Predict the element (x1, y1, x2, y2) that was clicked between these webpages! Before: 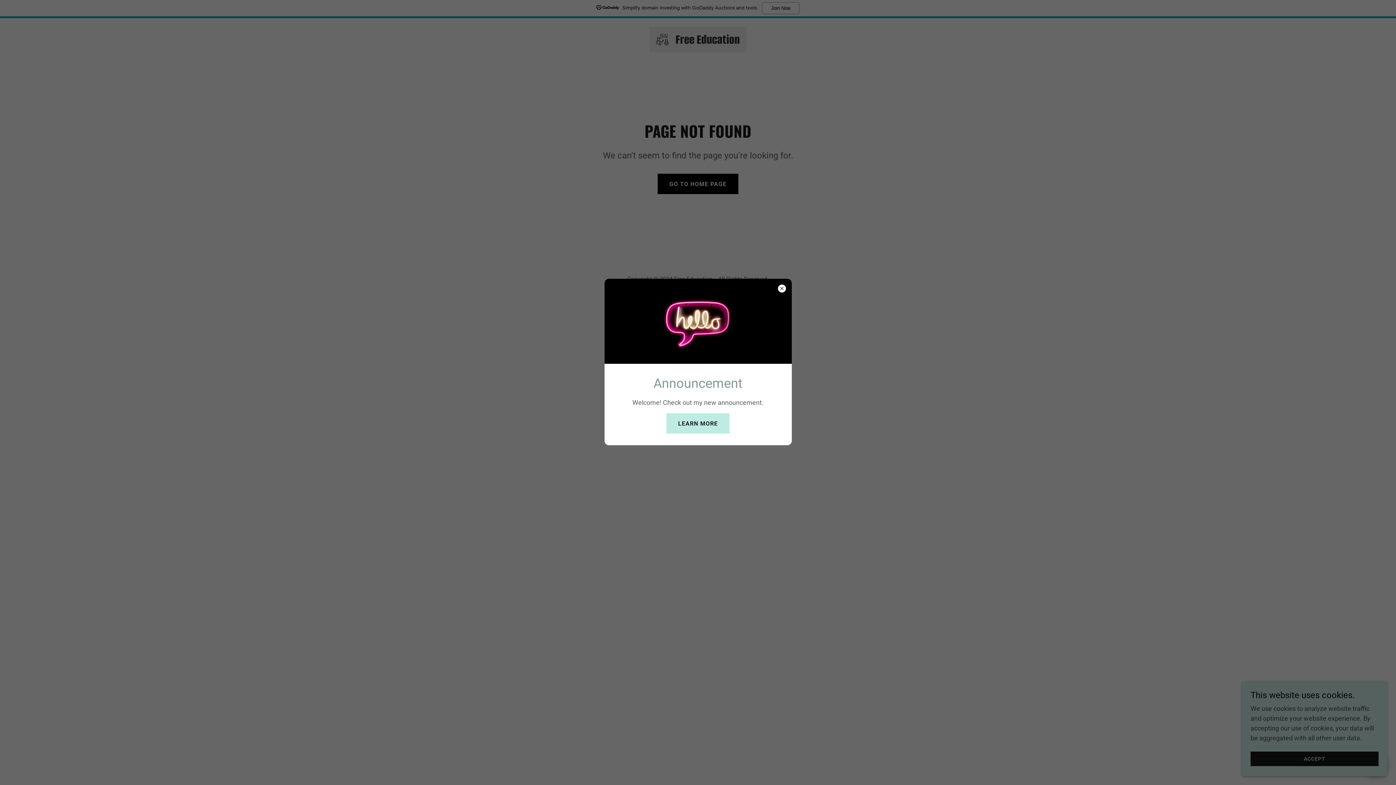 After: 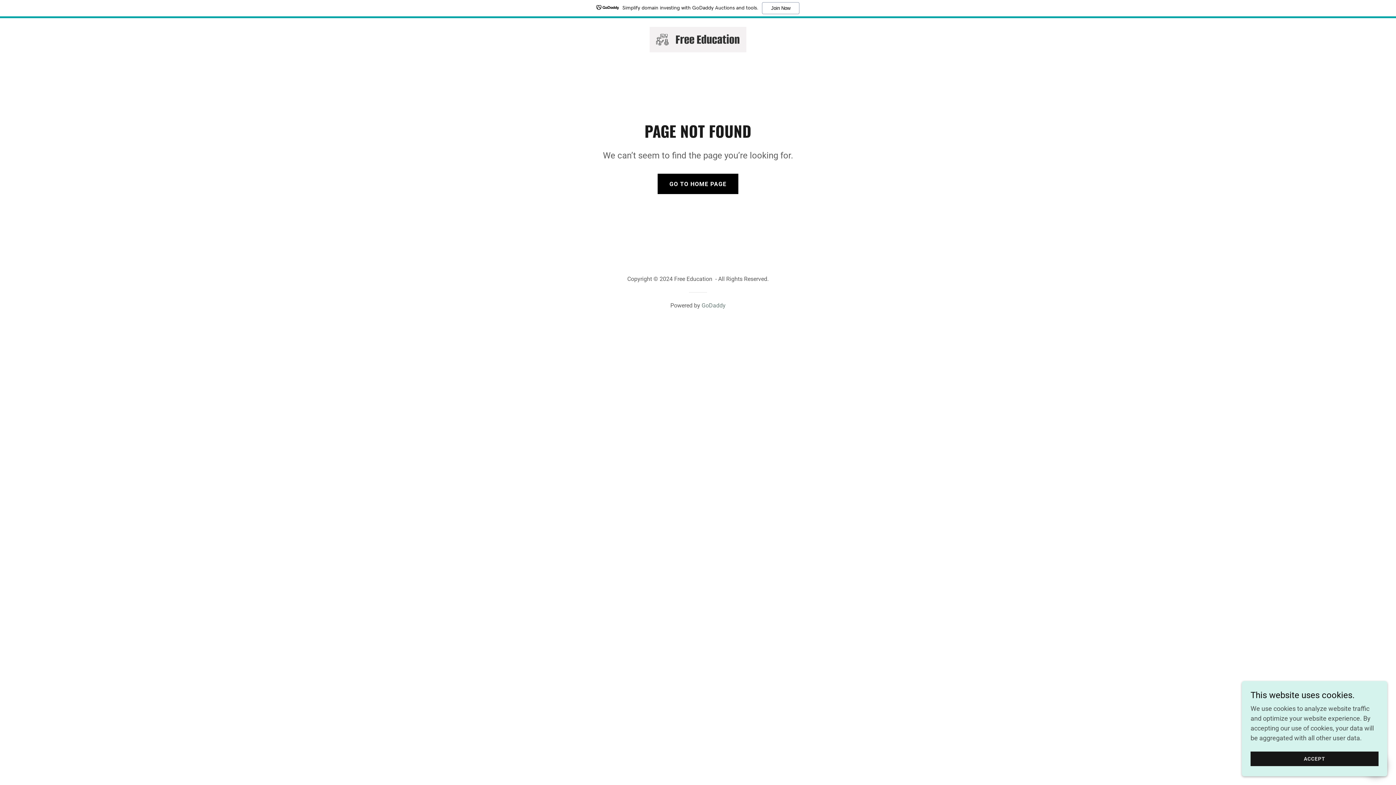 Action: bbox: (666, 413, 729, 433) label: LEARN MORE